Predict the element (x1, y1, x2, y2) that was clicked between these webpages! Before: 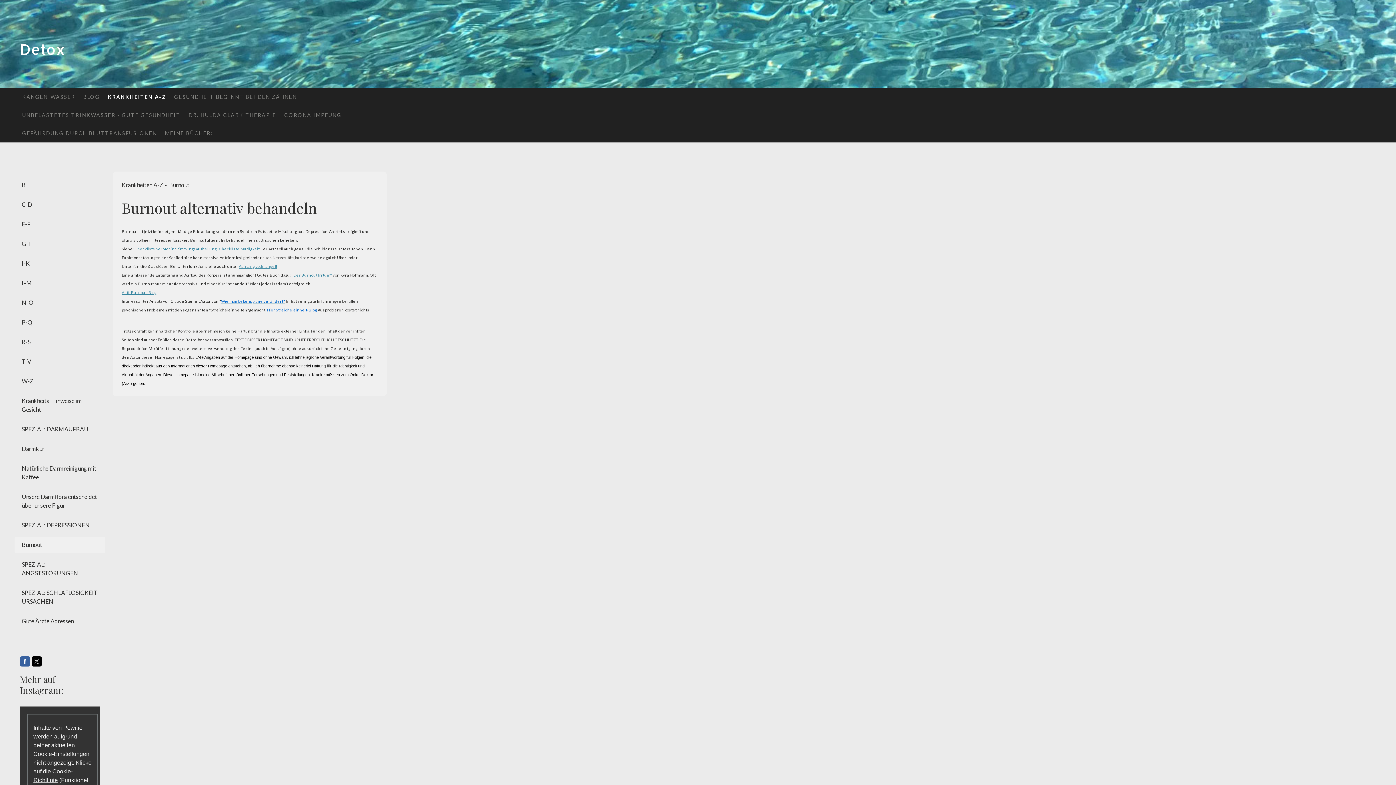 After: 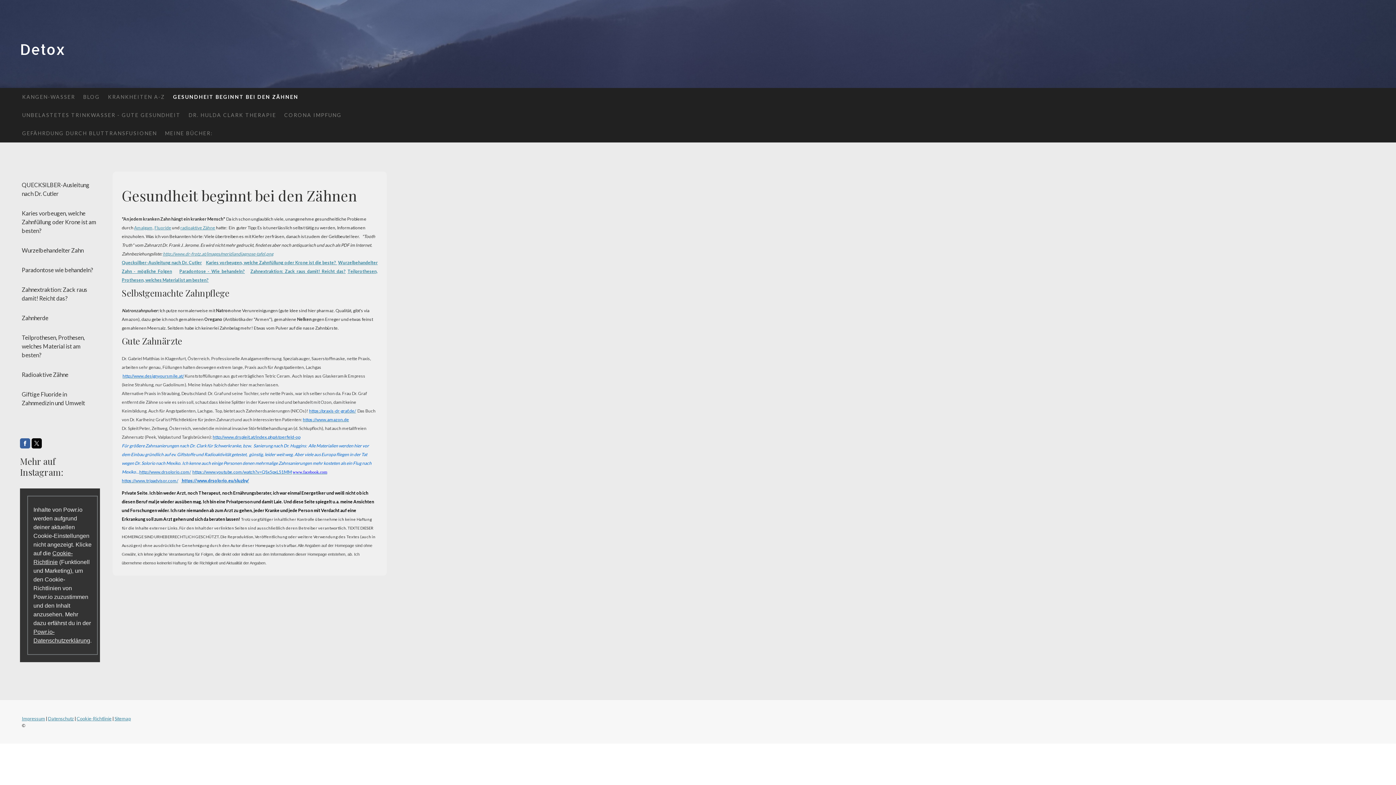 Action: label: GESUNDHEIT BEGINNT BEI DEN ZÄHNEN bbox: (170, 88, 301, 106)